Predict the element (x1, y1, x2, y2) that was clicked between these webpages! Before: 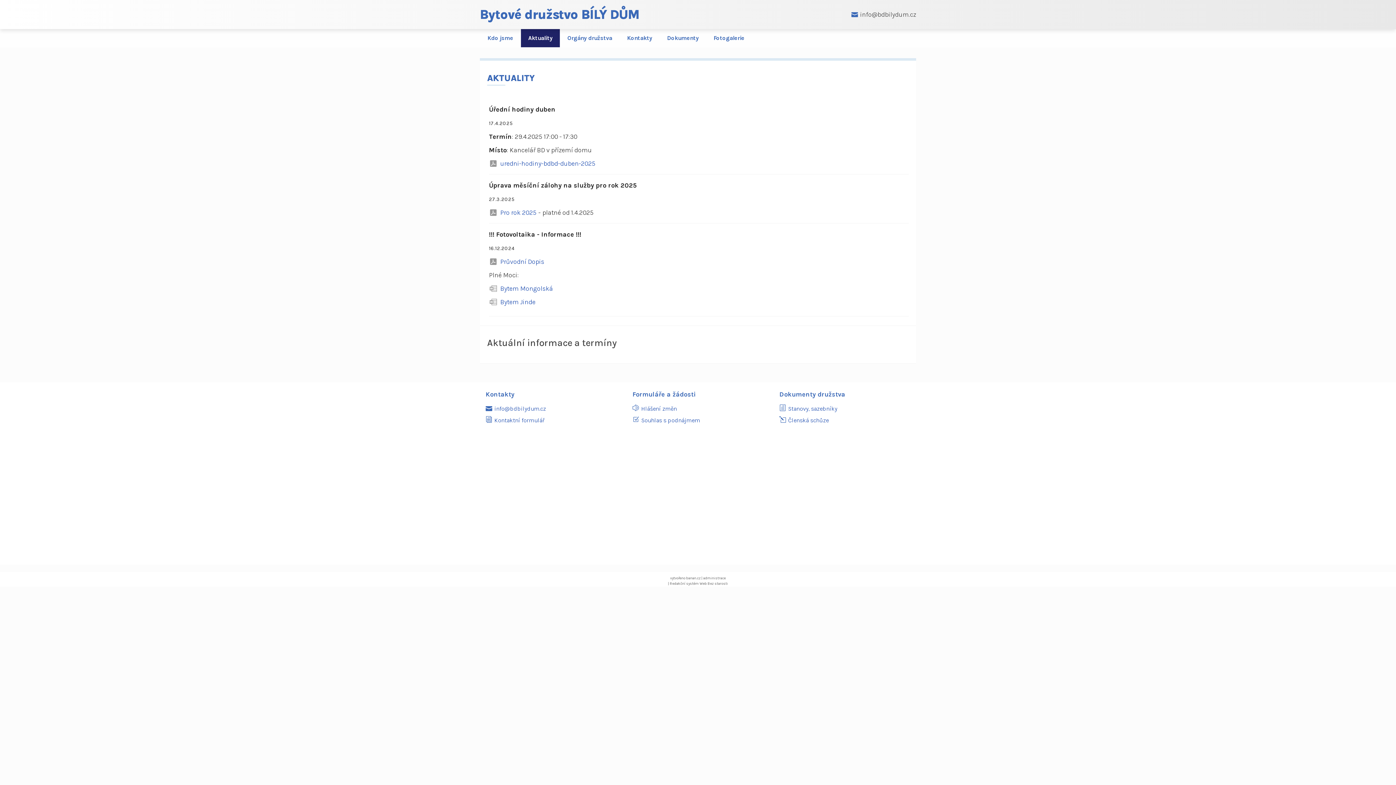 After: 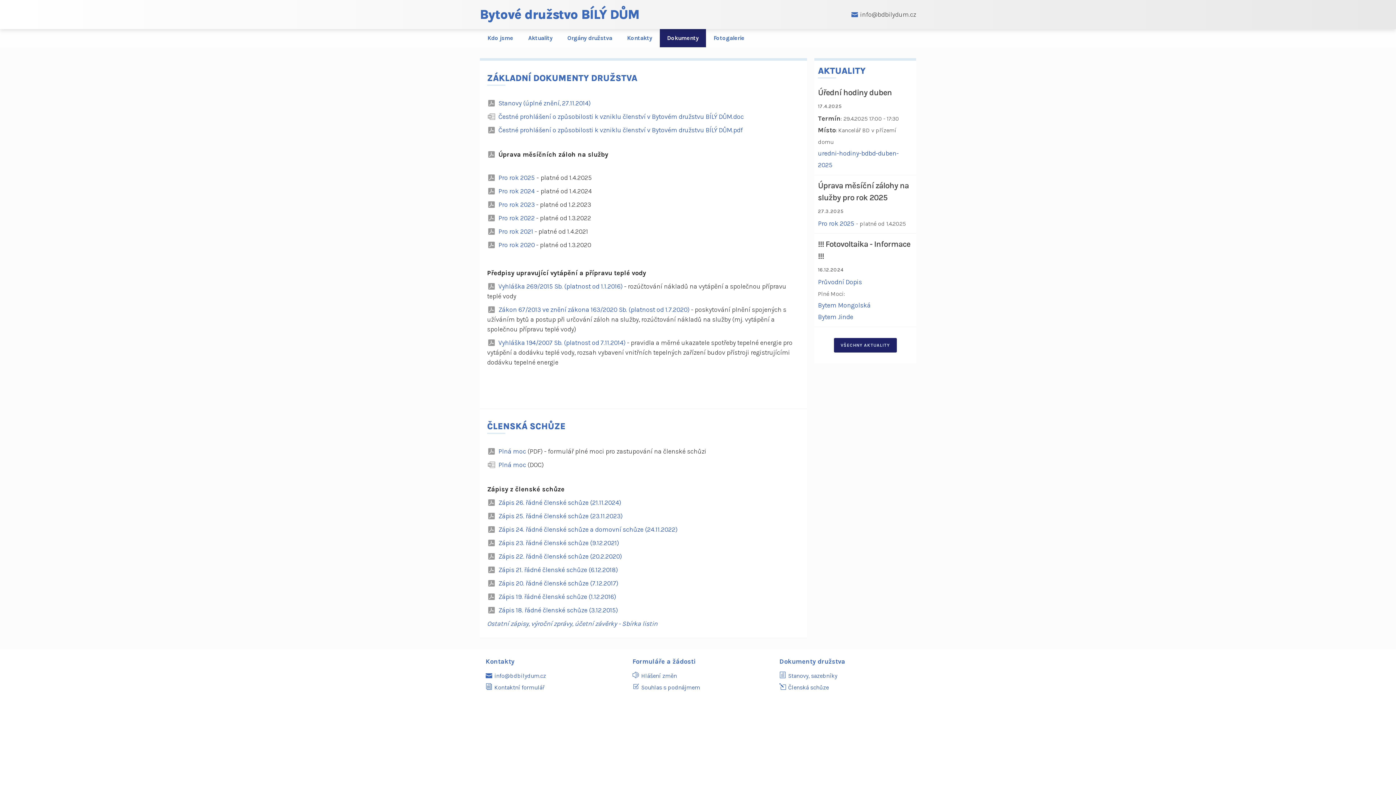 Action: bbox: (788, 405, 837, 412) label: Stanovy, sazebníky